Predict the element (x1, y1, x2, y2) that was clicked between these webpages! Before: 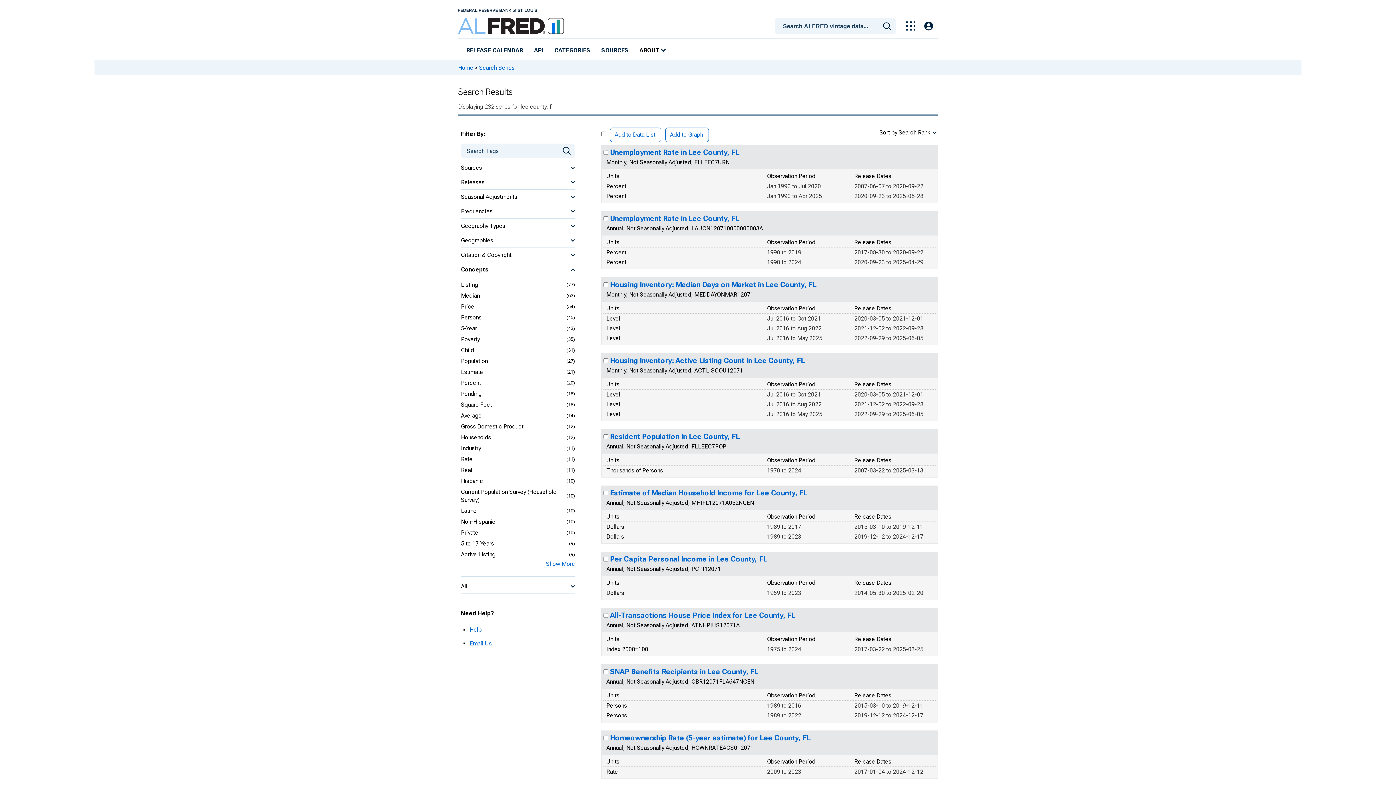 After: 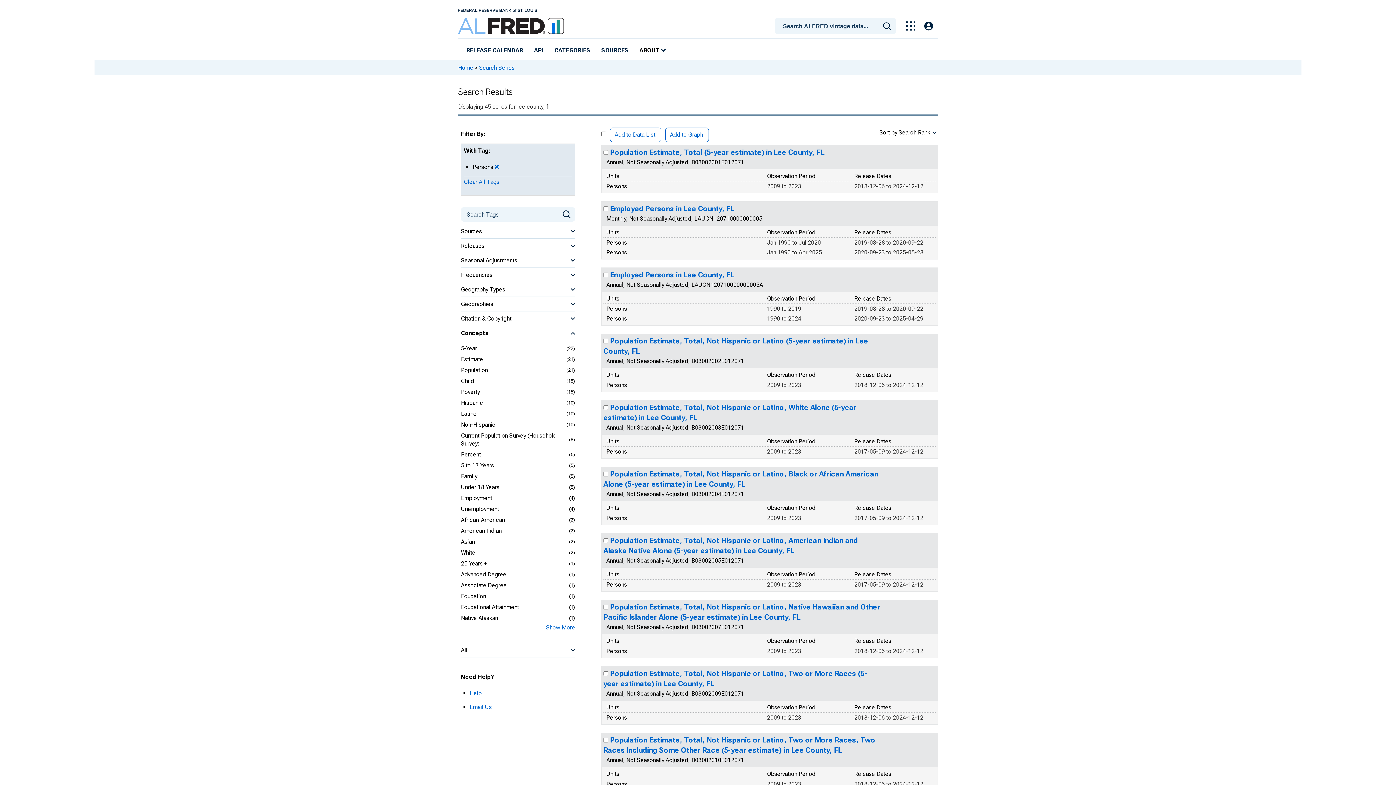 Action: label: Persons bbox: (461, 313, 481, 321)